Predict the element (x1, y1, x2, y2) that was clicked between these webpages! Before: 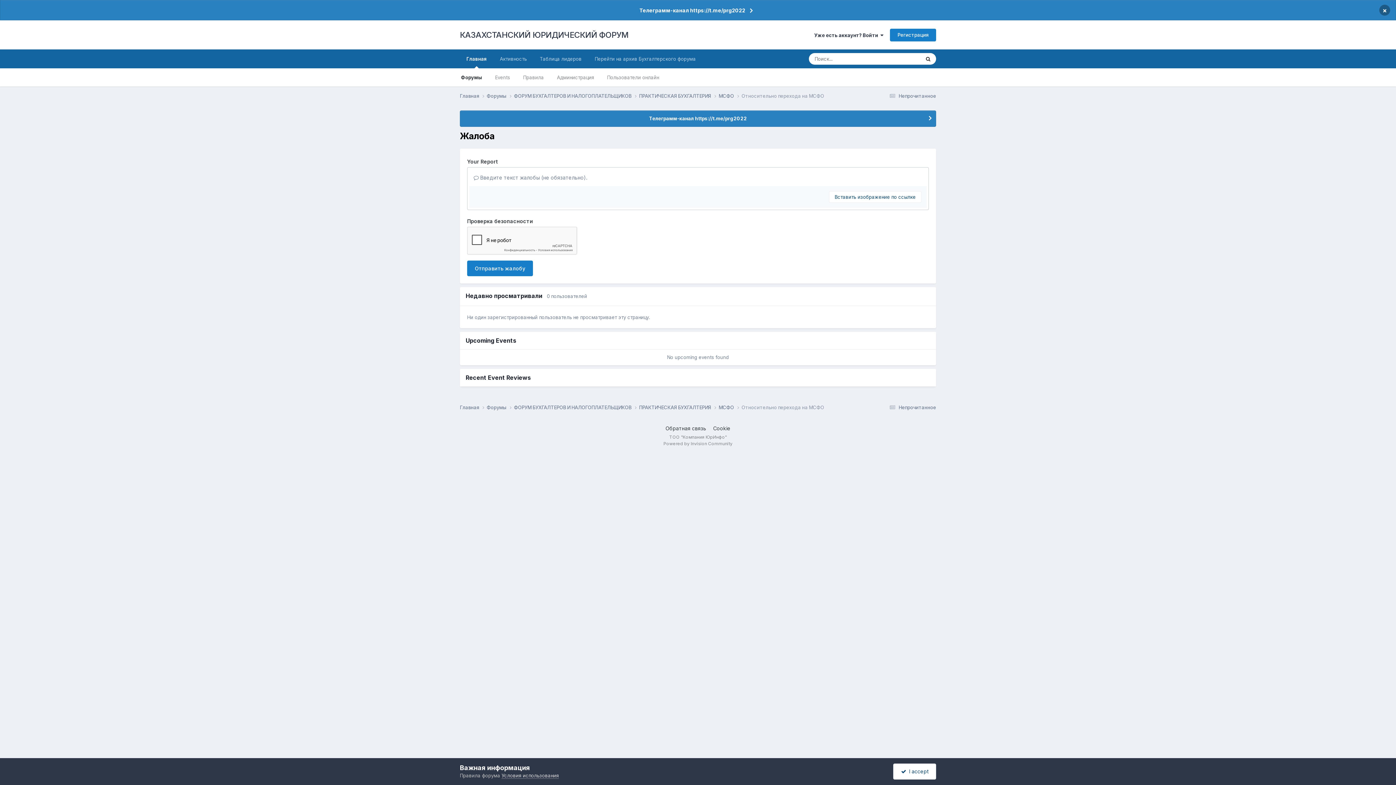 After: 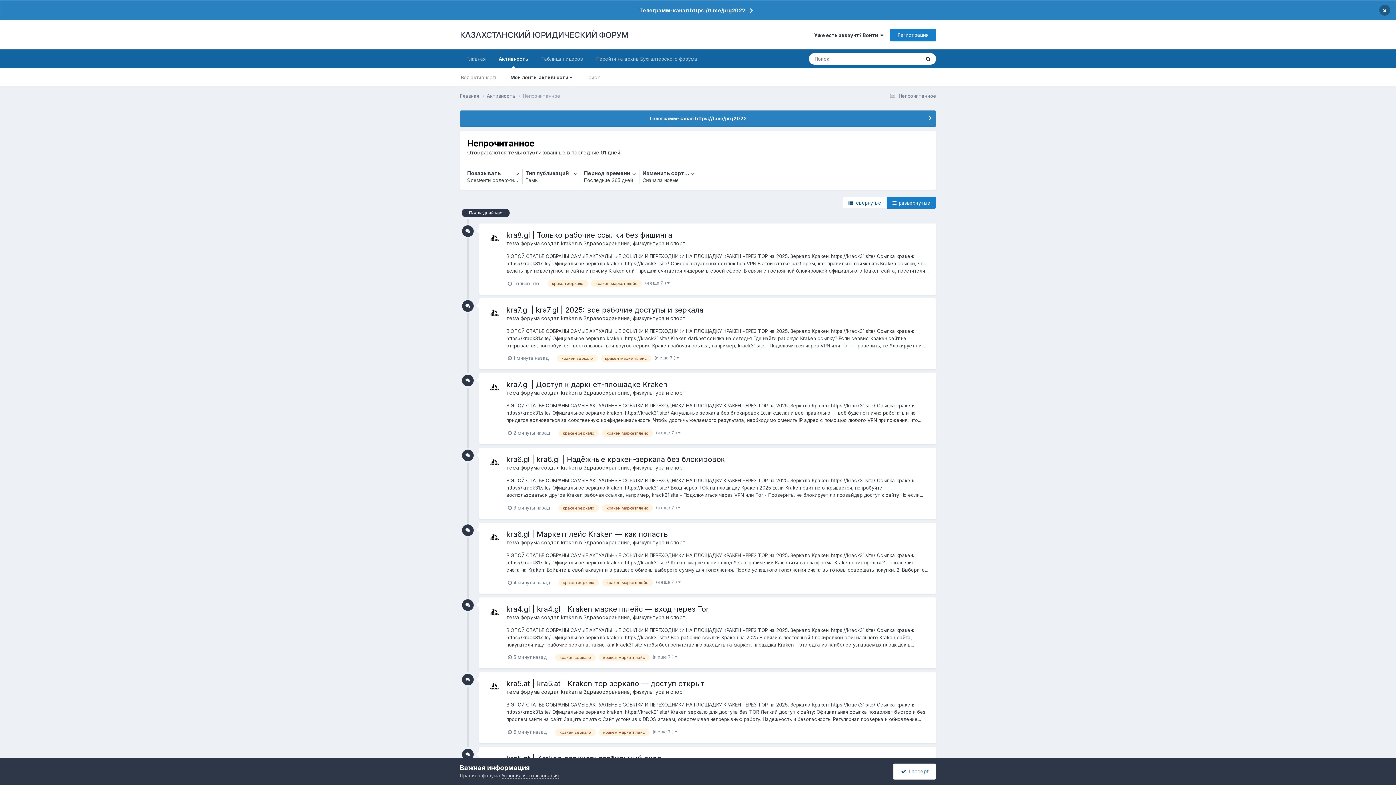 Action: label:  Непрочитанное bbox: (887, 404, 936, 410)